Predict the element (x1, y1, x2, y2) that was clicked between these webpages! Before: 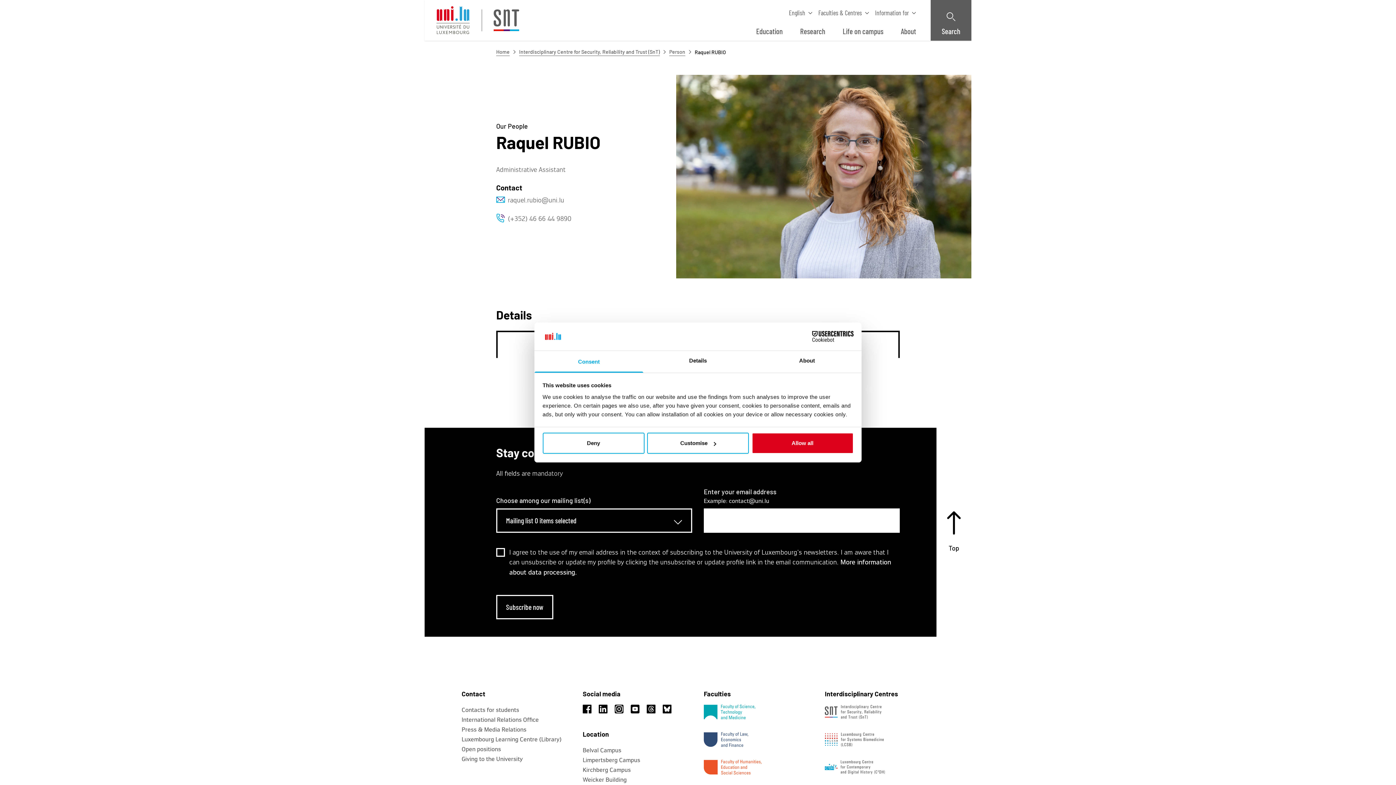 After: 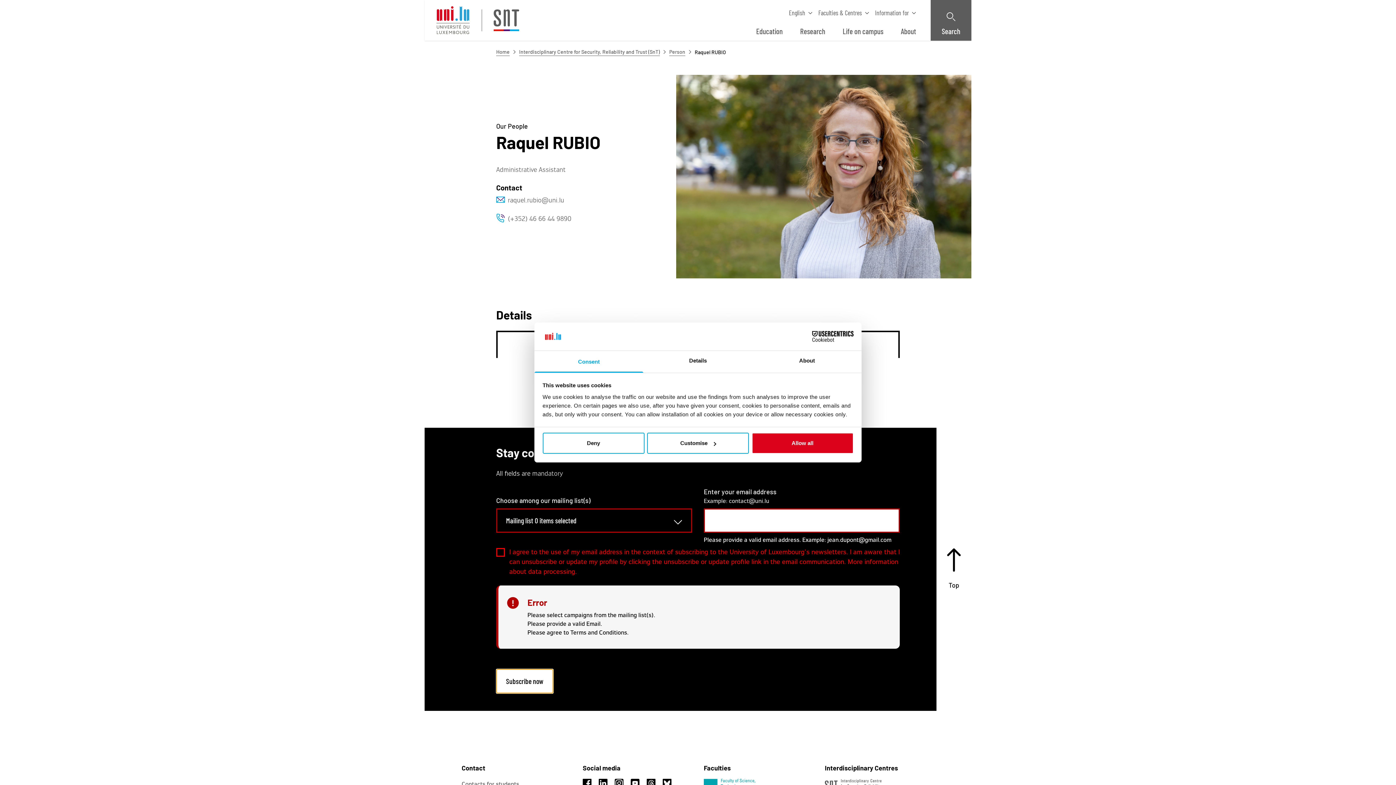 Action: bbox: (496, 595, 553, 619) label: Subscribe now